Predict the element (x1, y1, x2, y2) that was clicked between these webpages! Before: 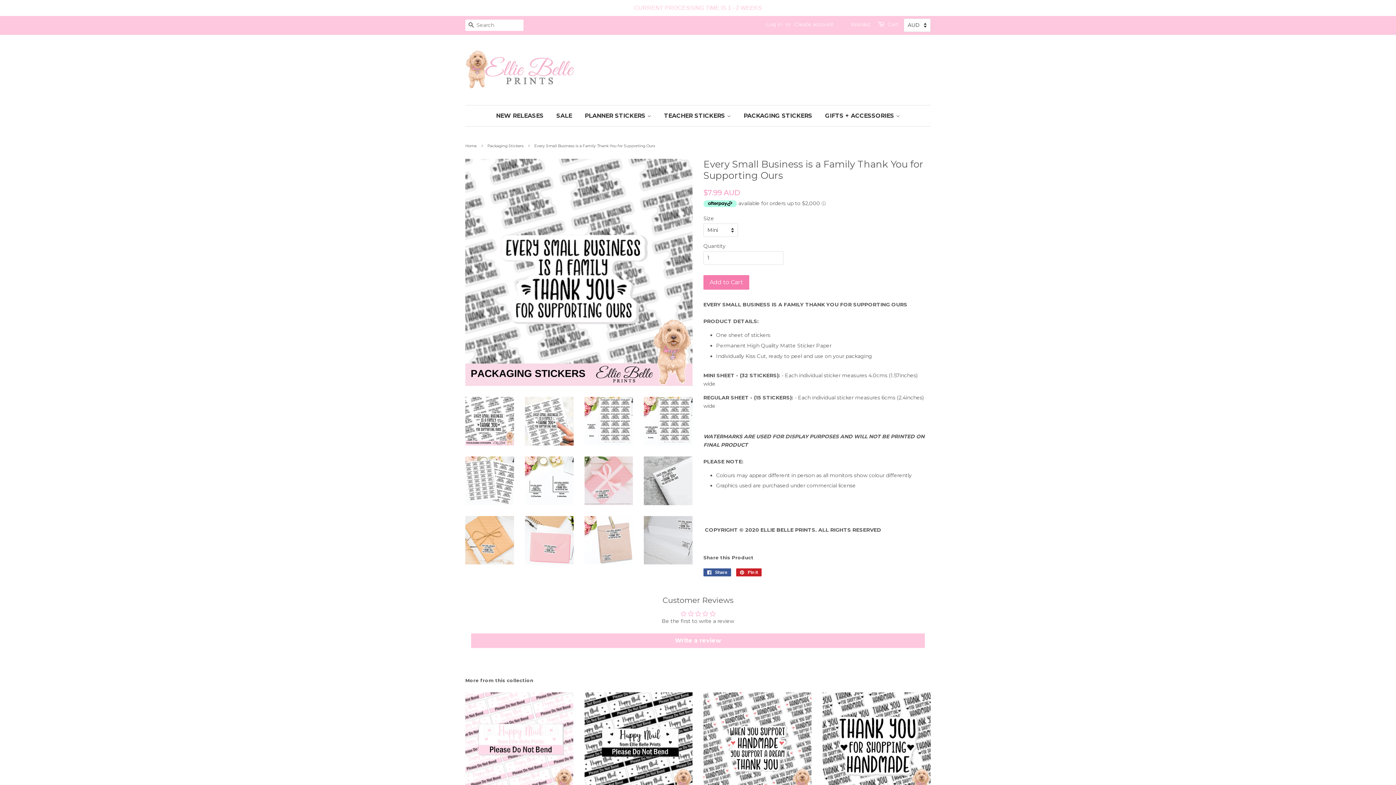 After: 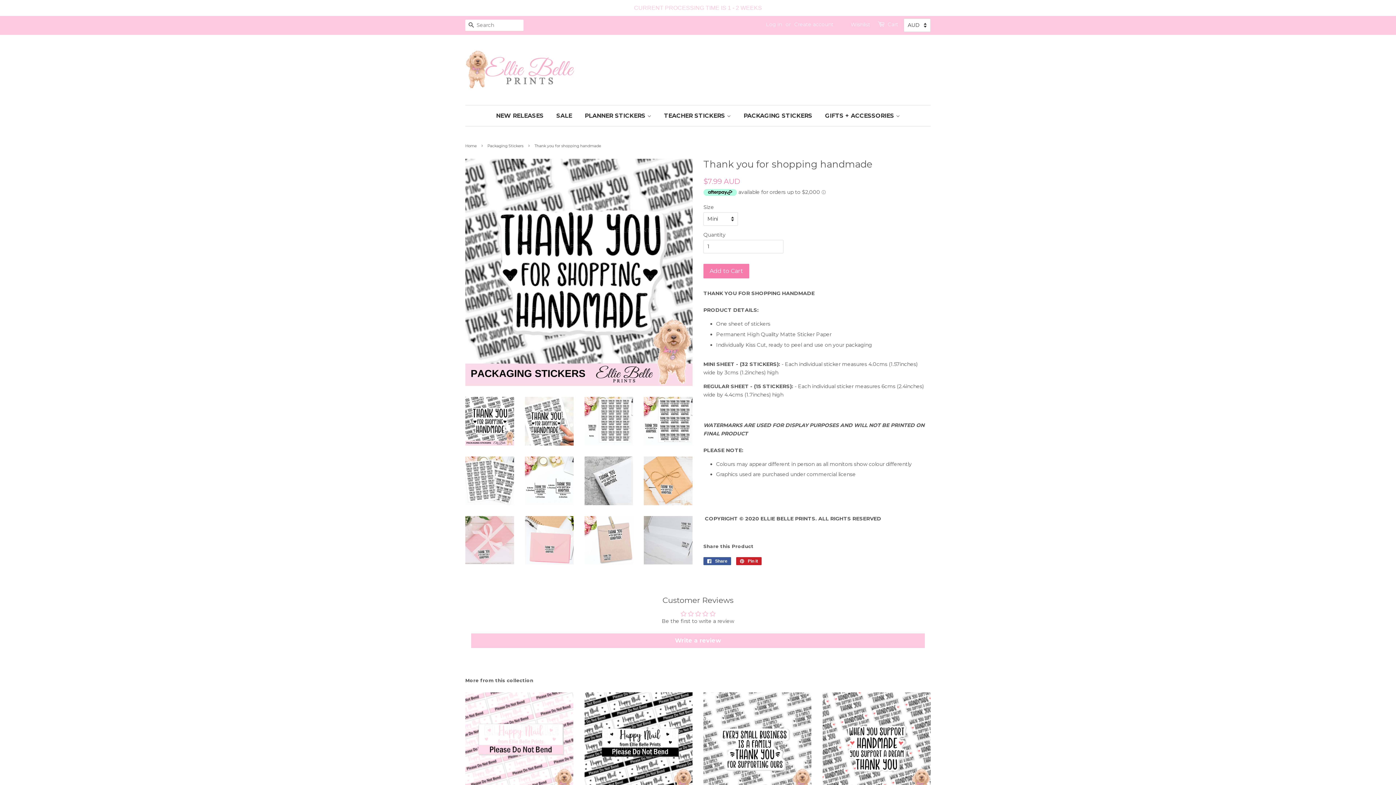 Action: bbox: (822, 692, 930, 830) label: Thank you for shopping handmade

Regular price
$7.99 AUD